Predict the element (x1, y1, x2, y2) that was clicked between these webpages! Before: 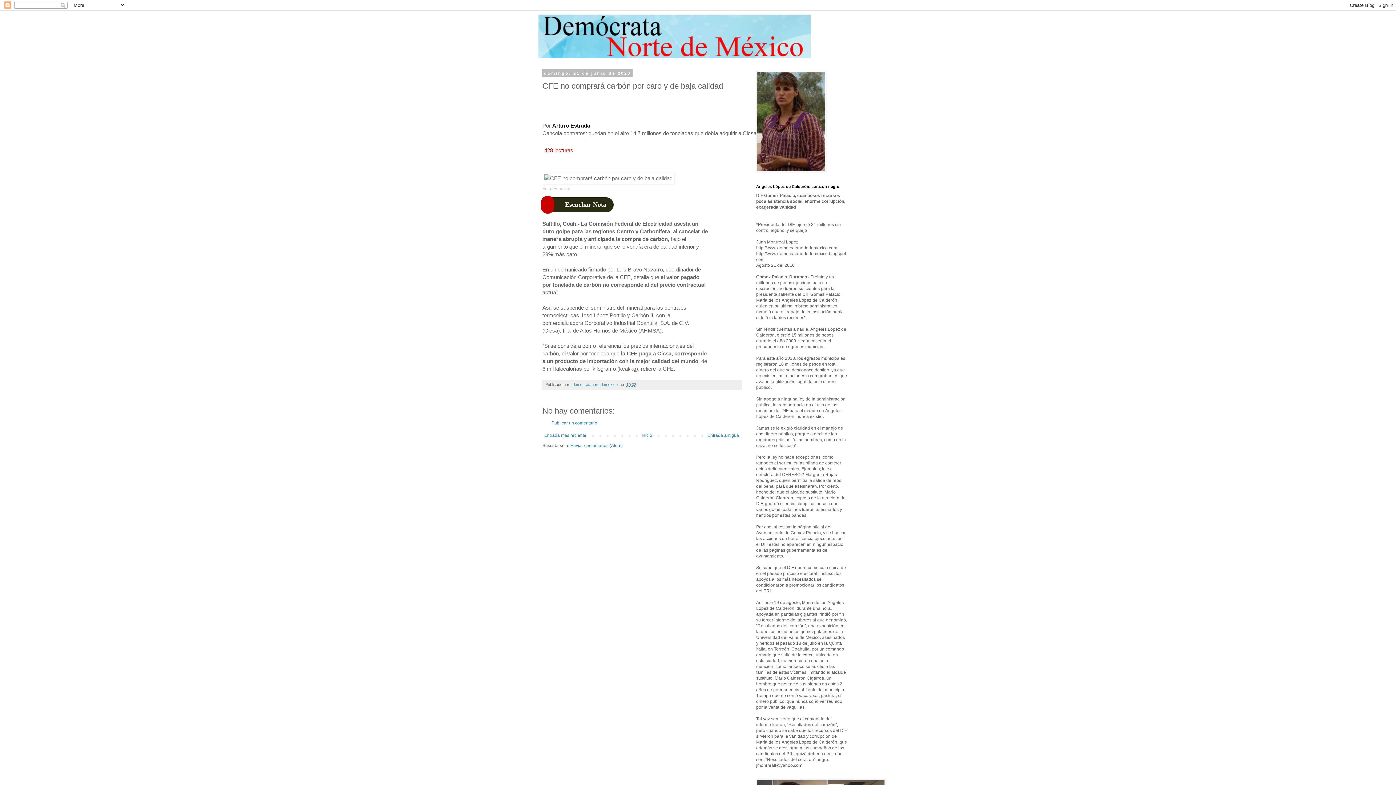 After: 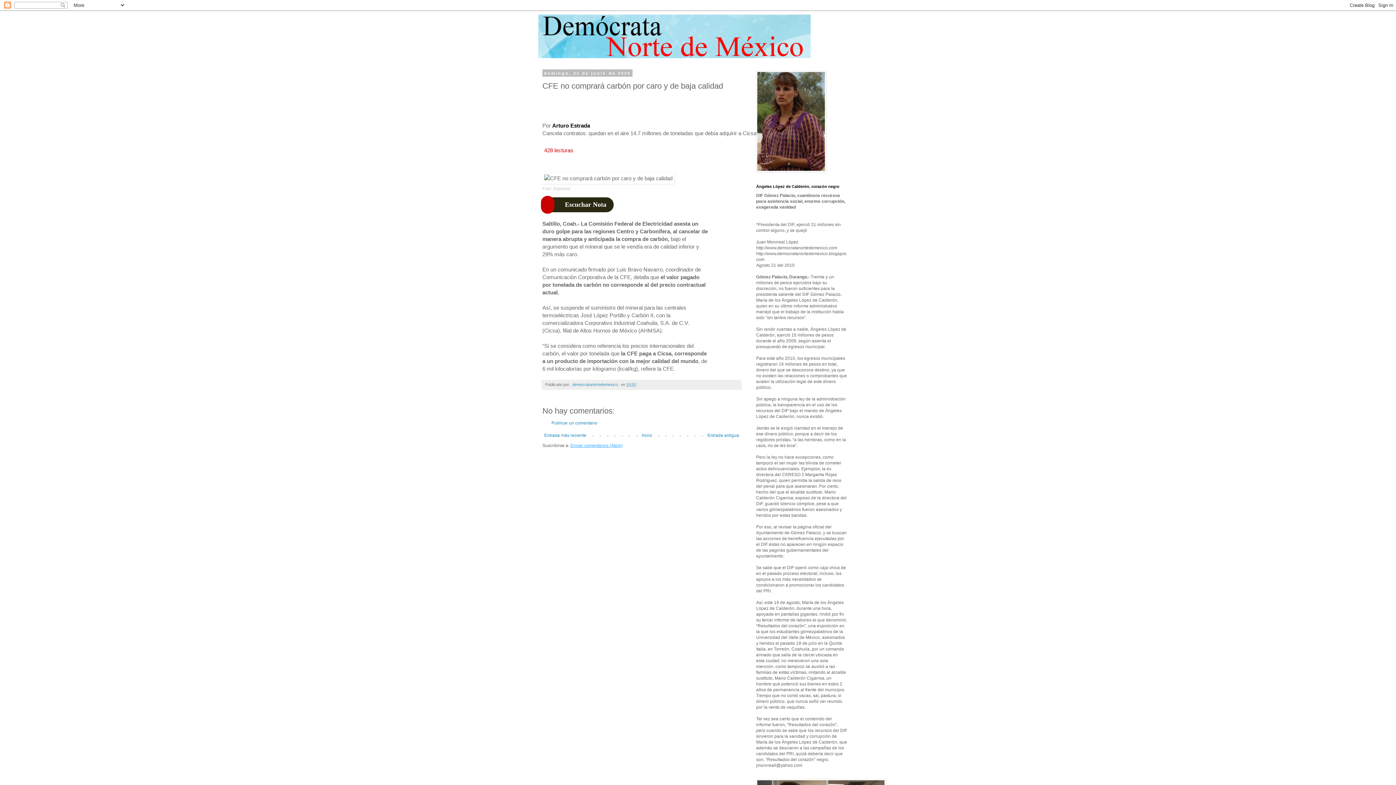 Action: label: Enviar comentarios (Atom) bbox: (570, 443, 622, 448)